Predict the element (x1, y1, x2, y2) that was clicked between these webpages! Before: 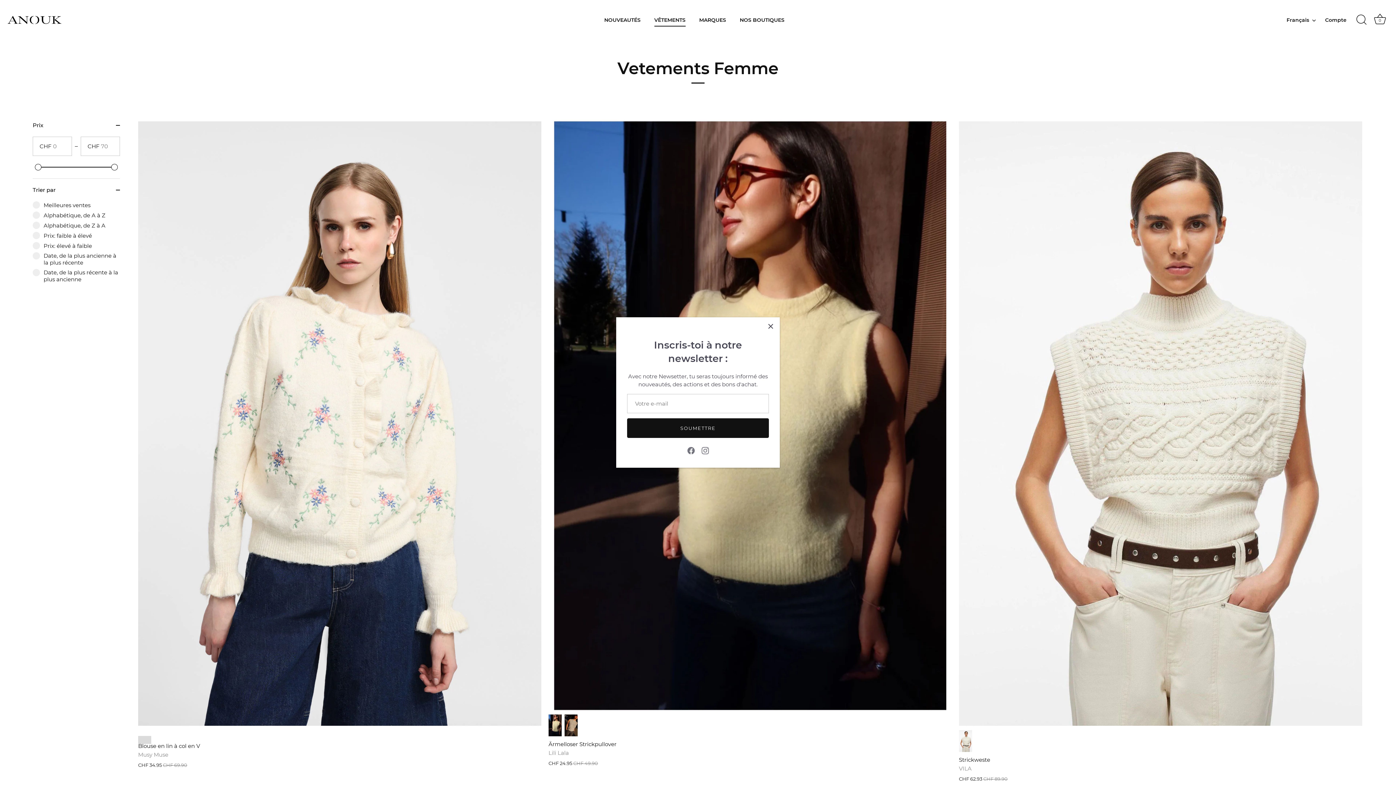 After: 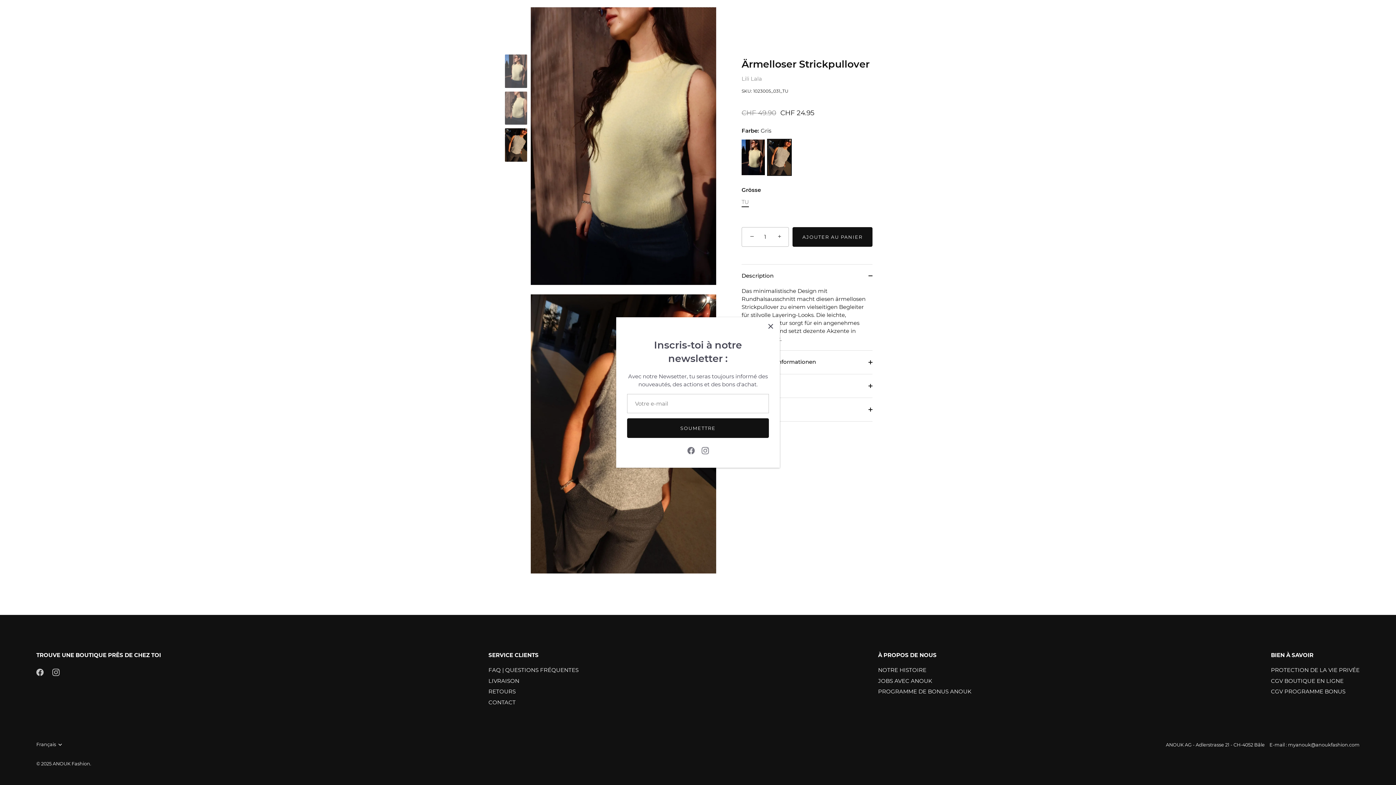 Action: label: Gris bbox: (564, 714, 577, 736)